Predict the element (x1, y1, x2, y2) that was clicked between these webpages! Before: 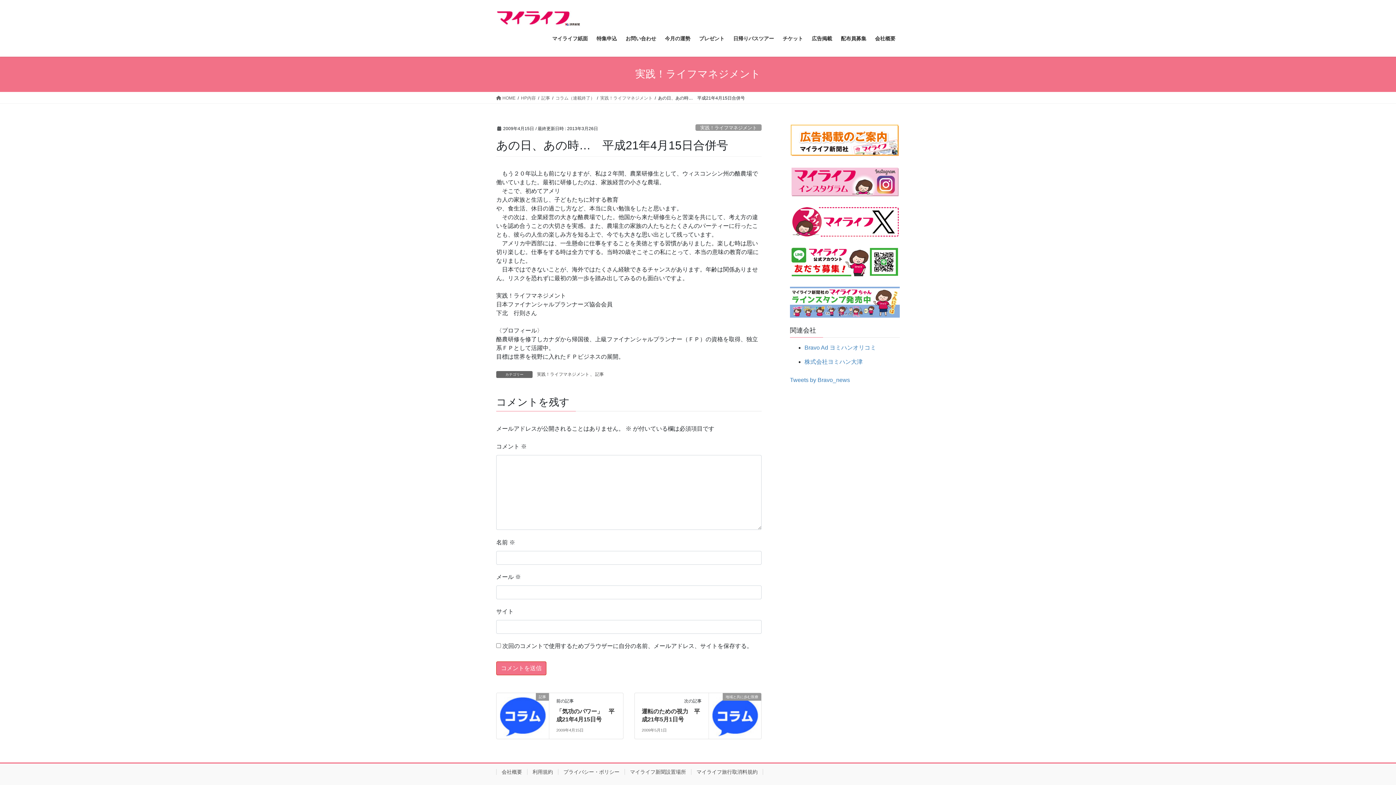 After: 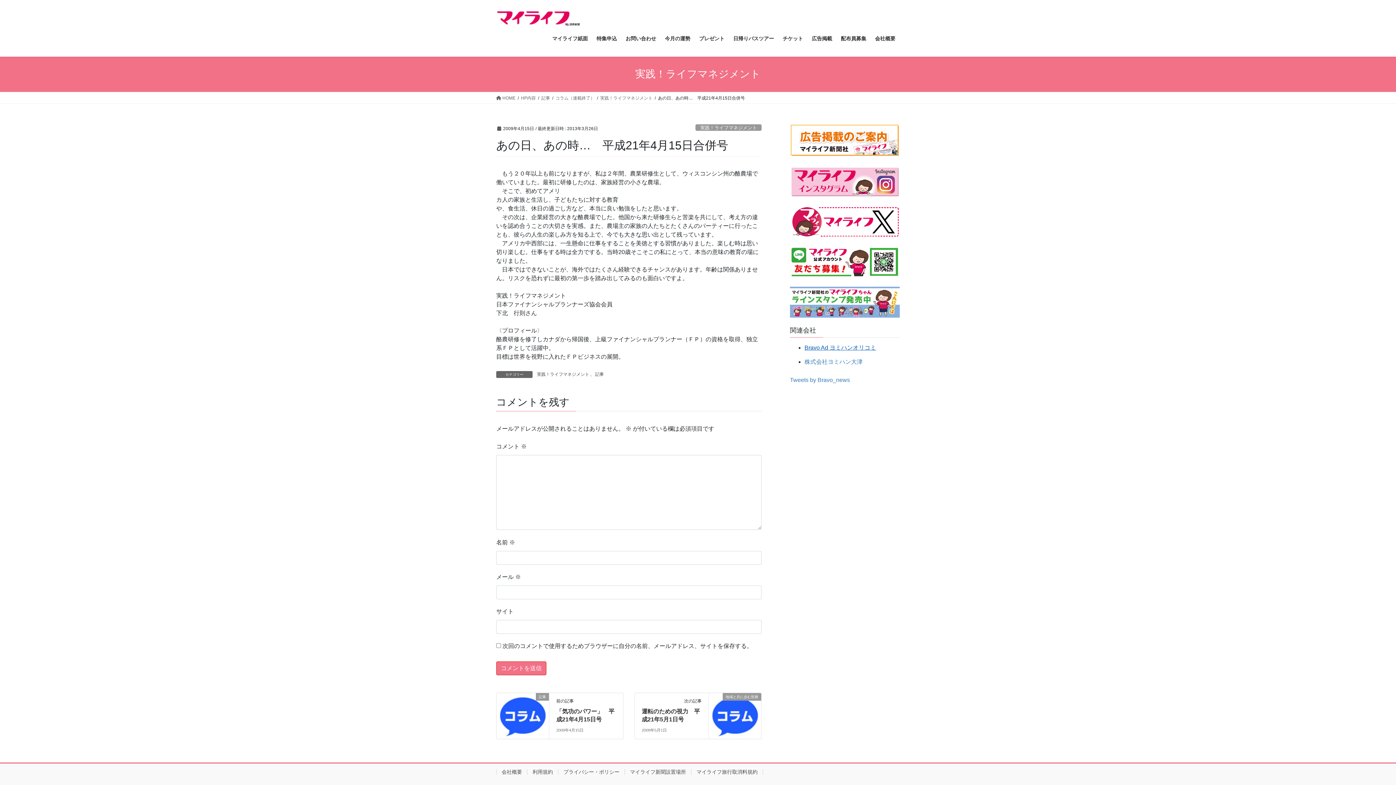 Action: label: Bravo Ad ヨミハンオリコミ bbox: (804, 344, 876, 351)